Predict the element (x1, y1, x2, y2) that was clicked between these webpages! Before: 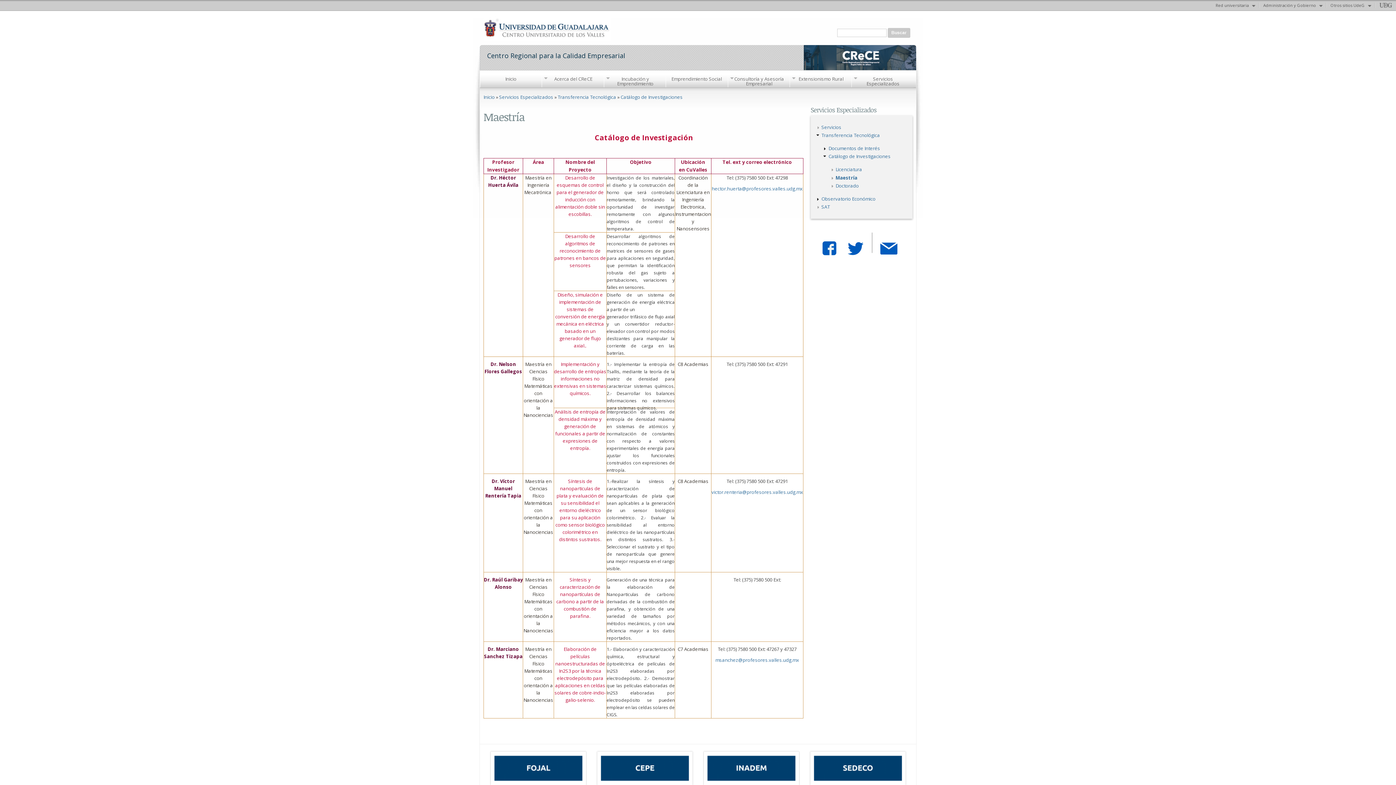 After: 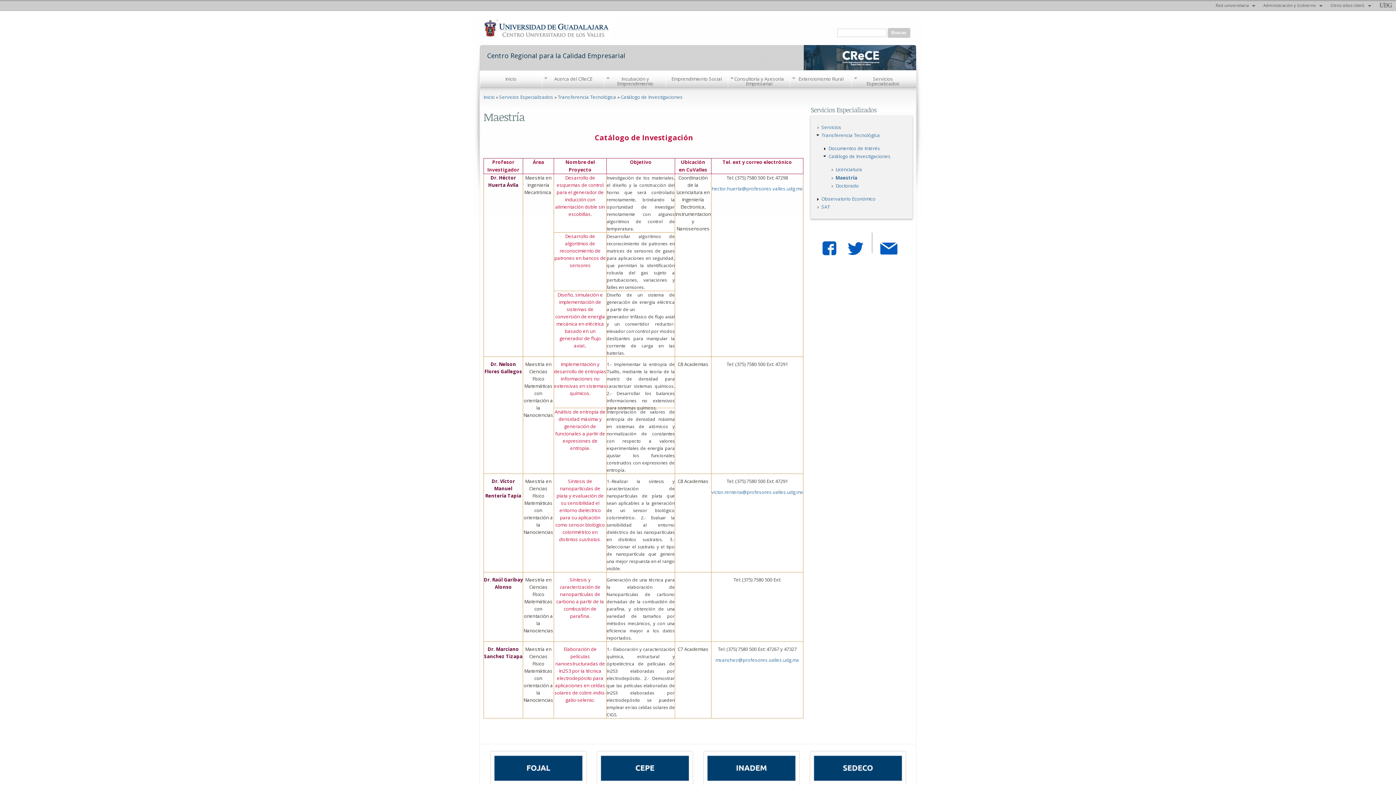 Action: label: Maestría bbox: (835, 174, 857, 180)